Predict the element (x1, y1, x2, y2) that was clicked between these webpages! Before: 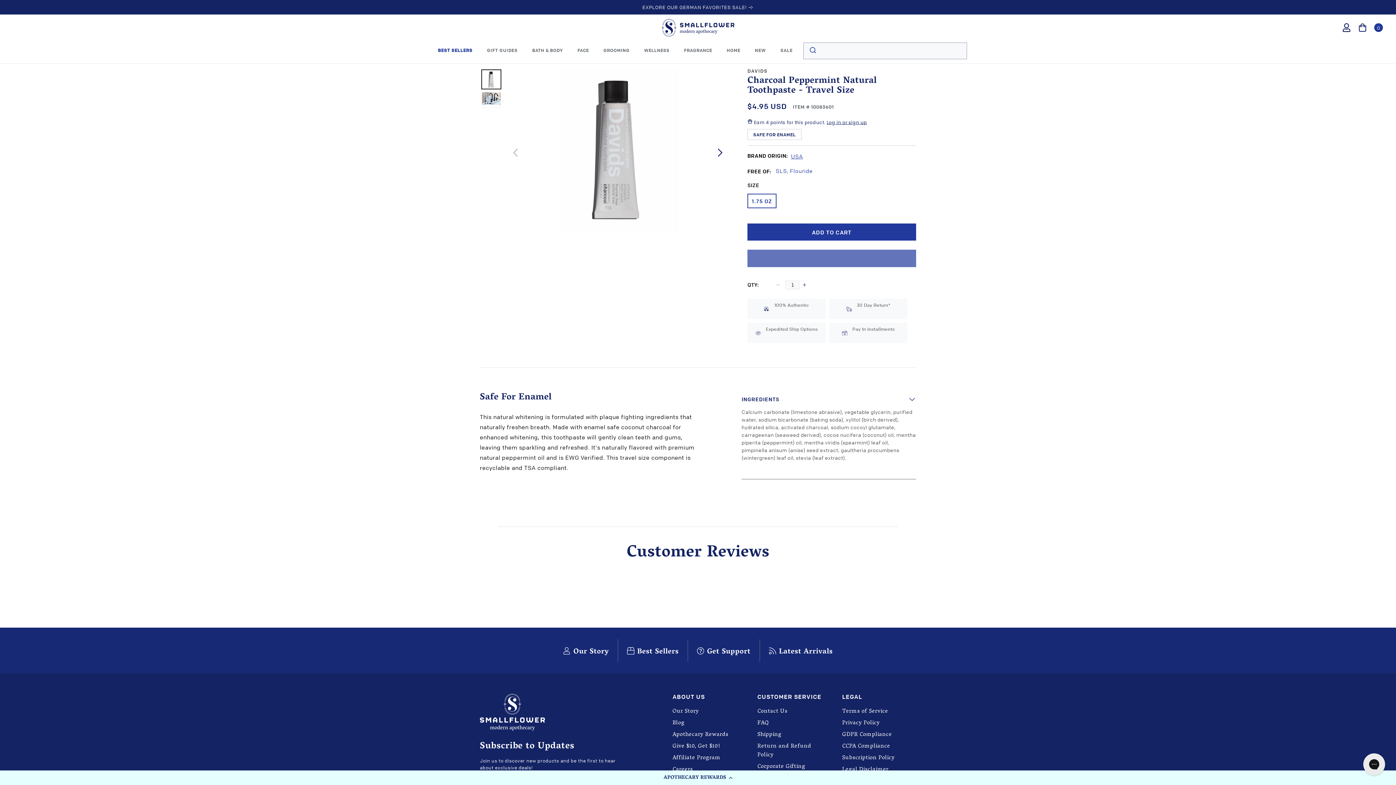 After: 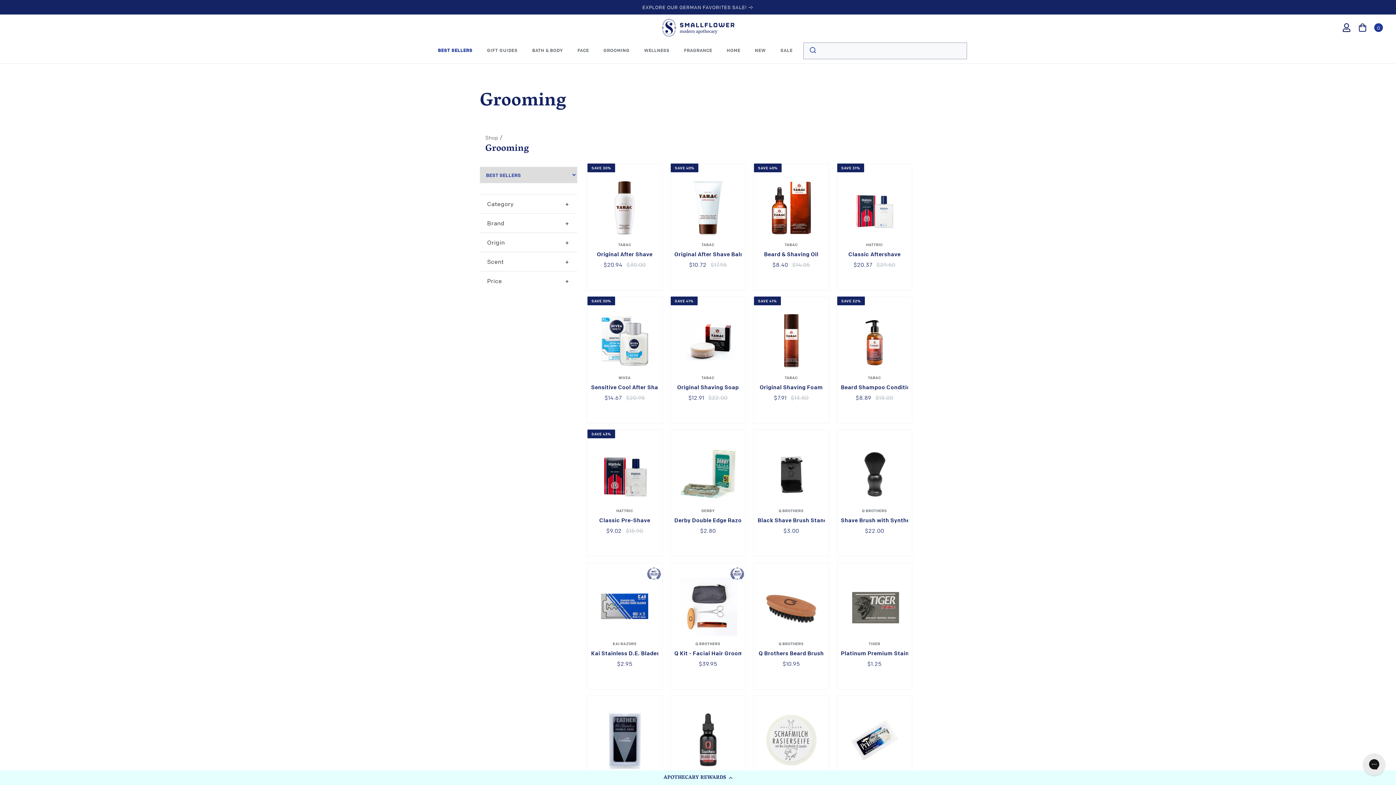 Action: bbox: (603, 47, 629, 53) label: GROOMING